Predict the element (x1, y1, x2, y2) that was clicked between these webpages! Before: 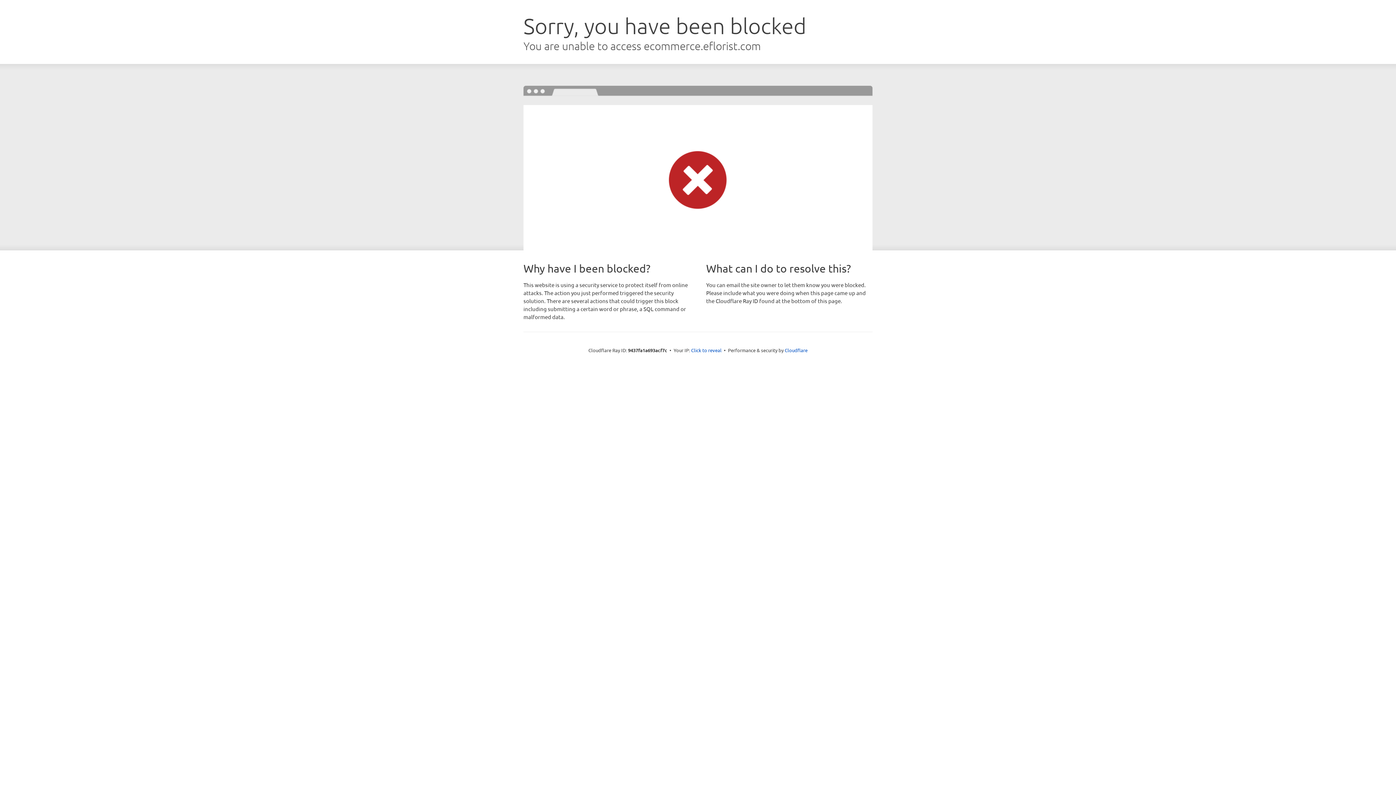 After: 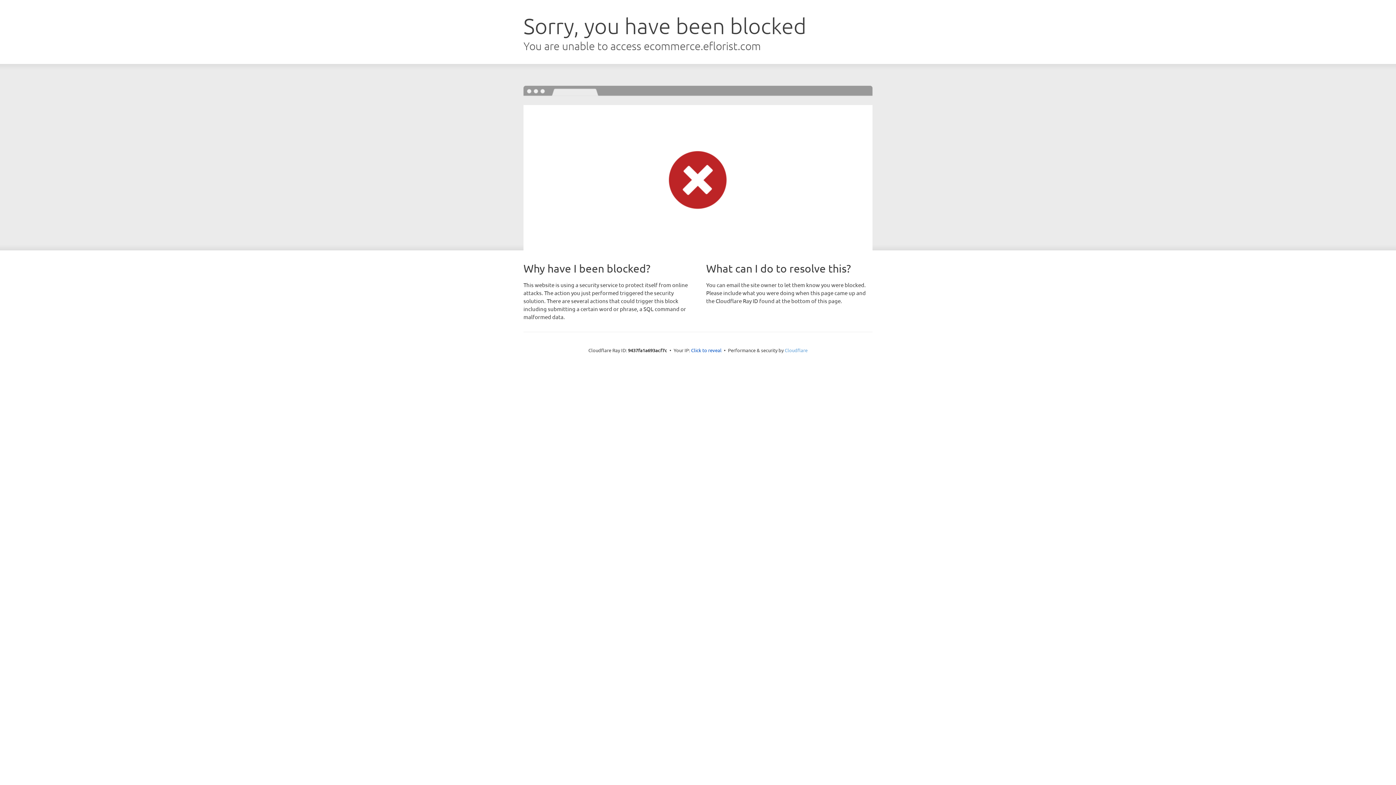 Action: label: Cloudflare bbox: (784, 347, 807, 353)